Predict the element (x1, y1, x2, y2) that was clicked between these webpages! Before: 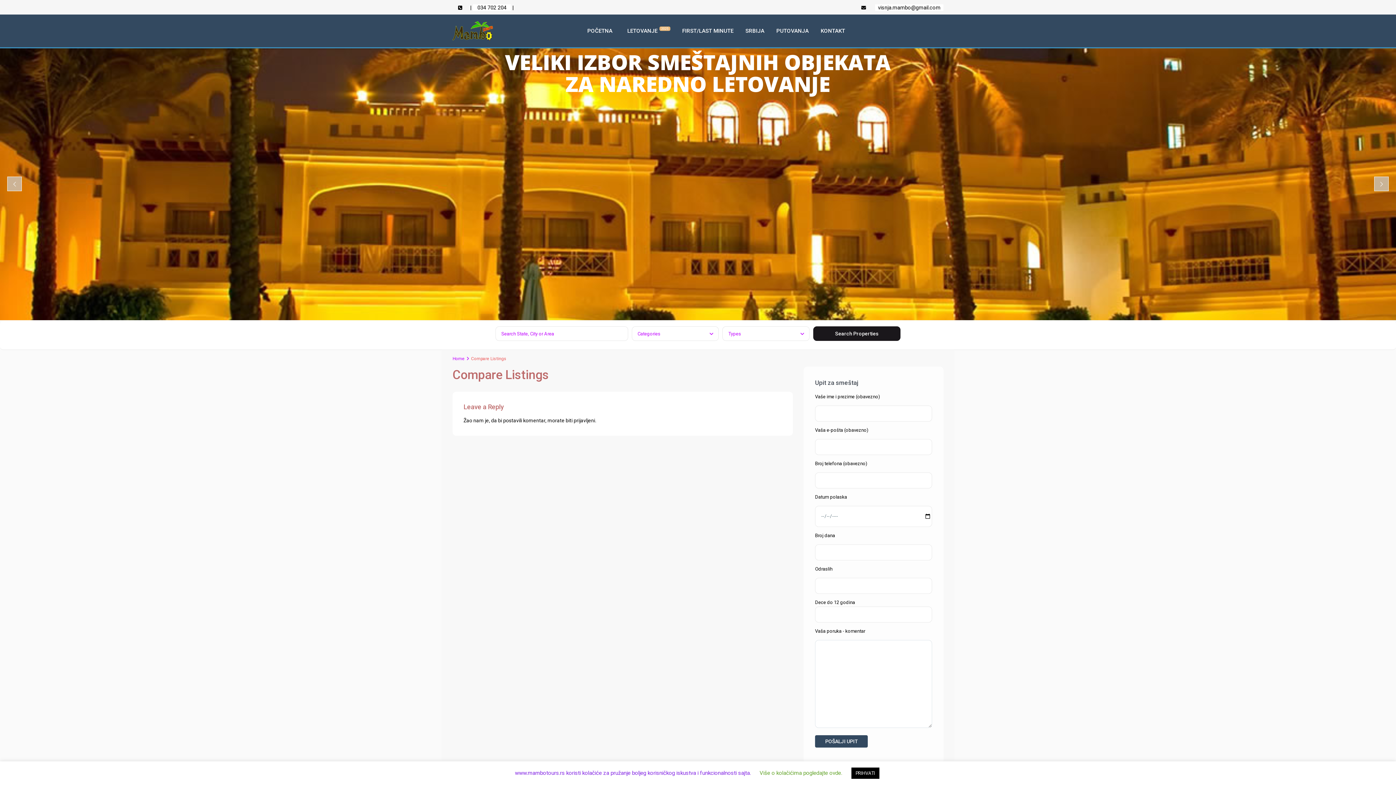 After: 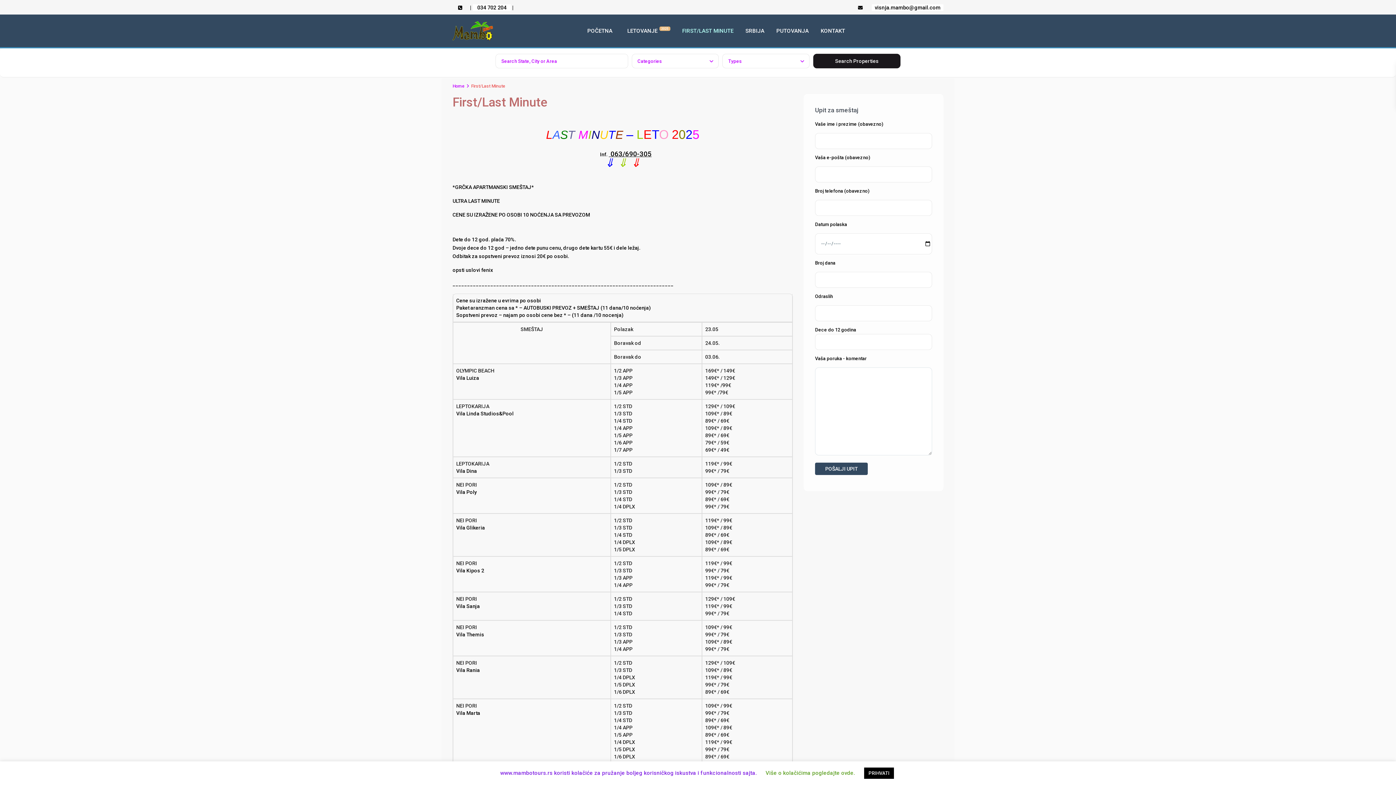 Action: bbox: (676, 14, 739, 47) label: FIRST/LAST MINUTE